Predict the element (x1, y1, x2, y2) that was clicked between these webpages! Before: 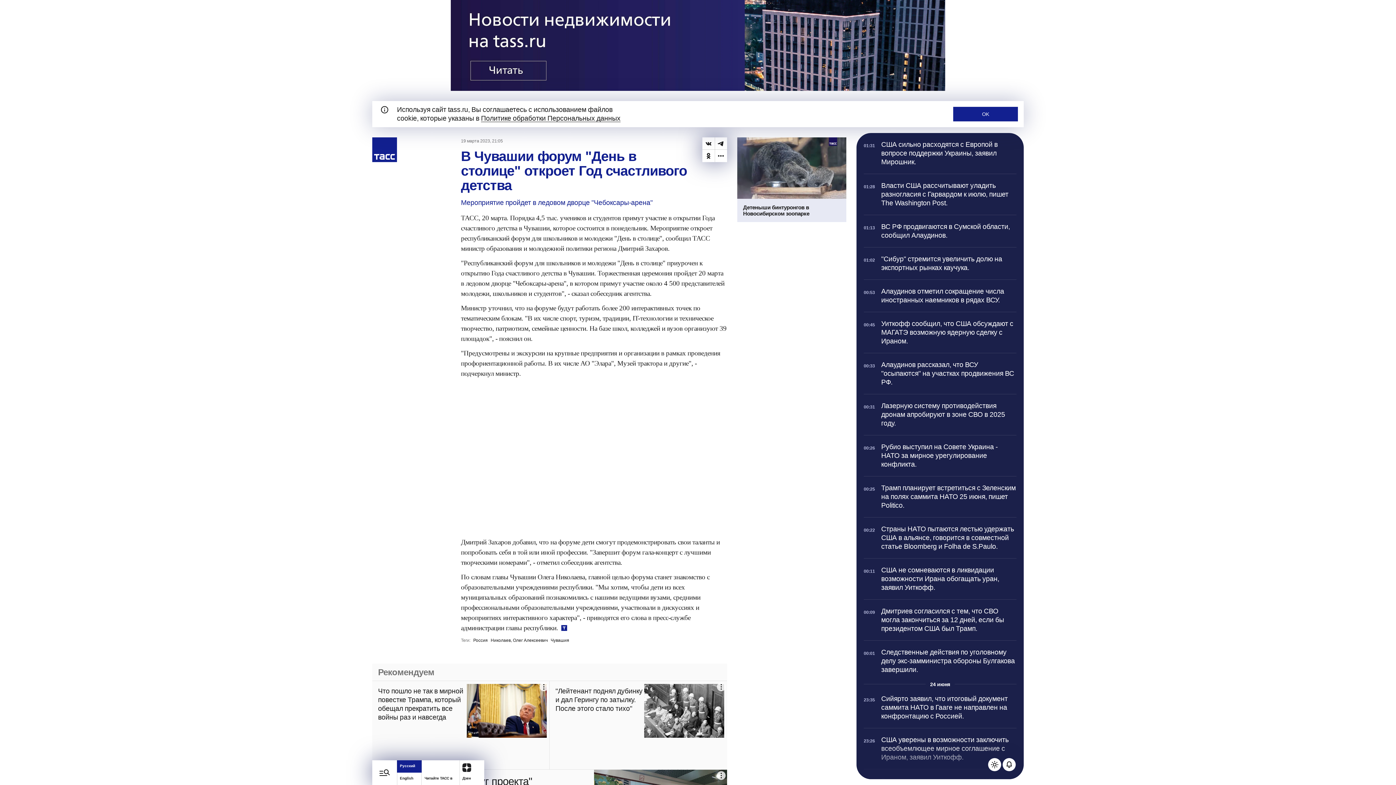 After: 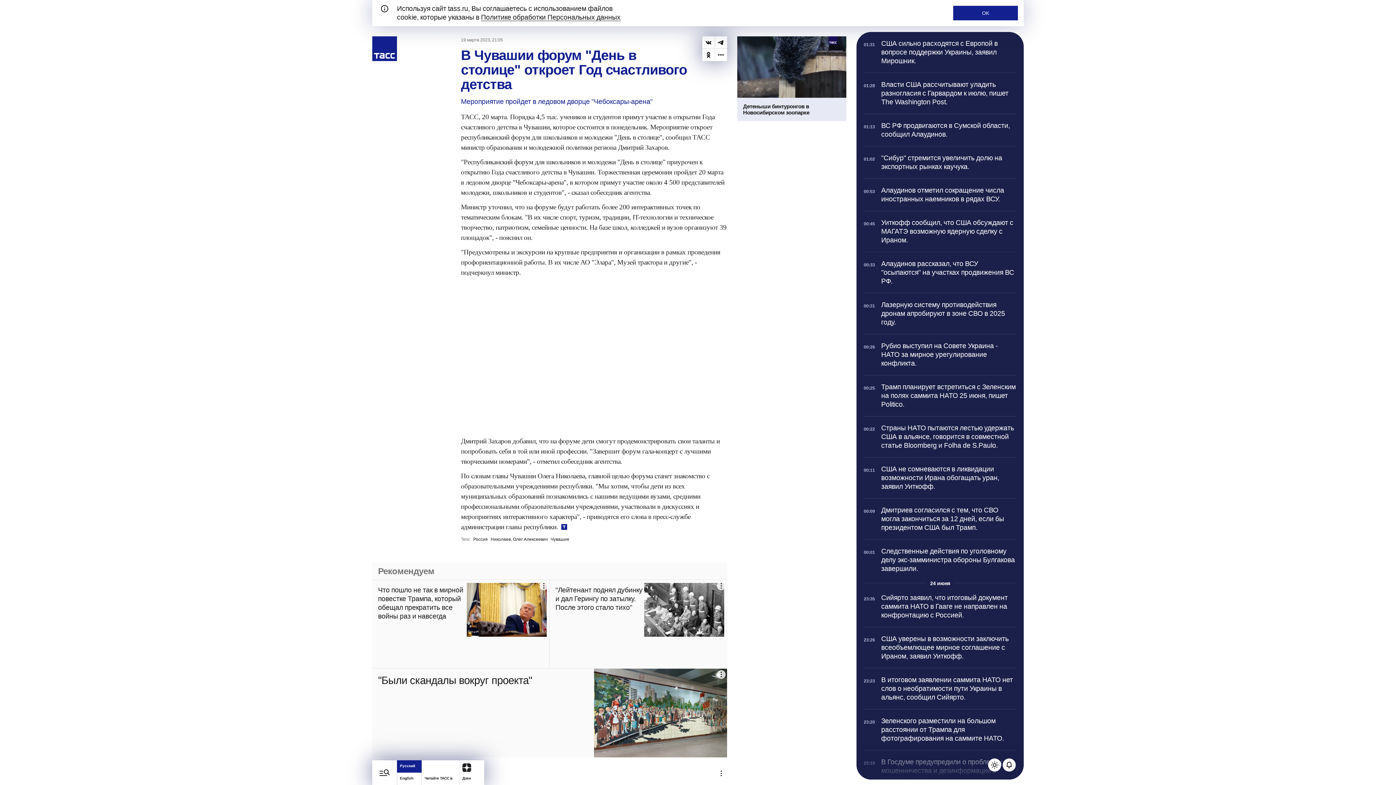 Action: bbox: (708, 760, 727, 779) label: Прокрутить наверх